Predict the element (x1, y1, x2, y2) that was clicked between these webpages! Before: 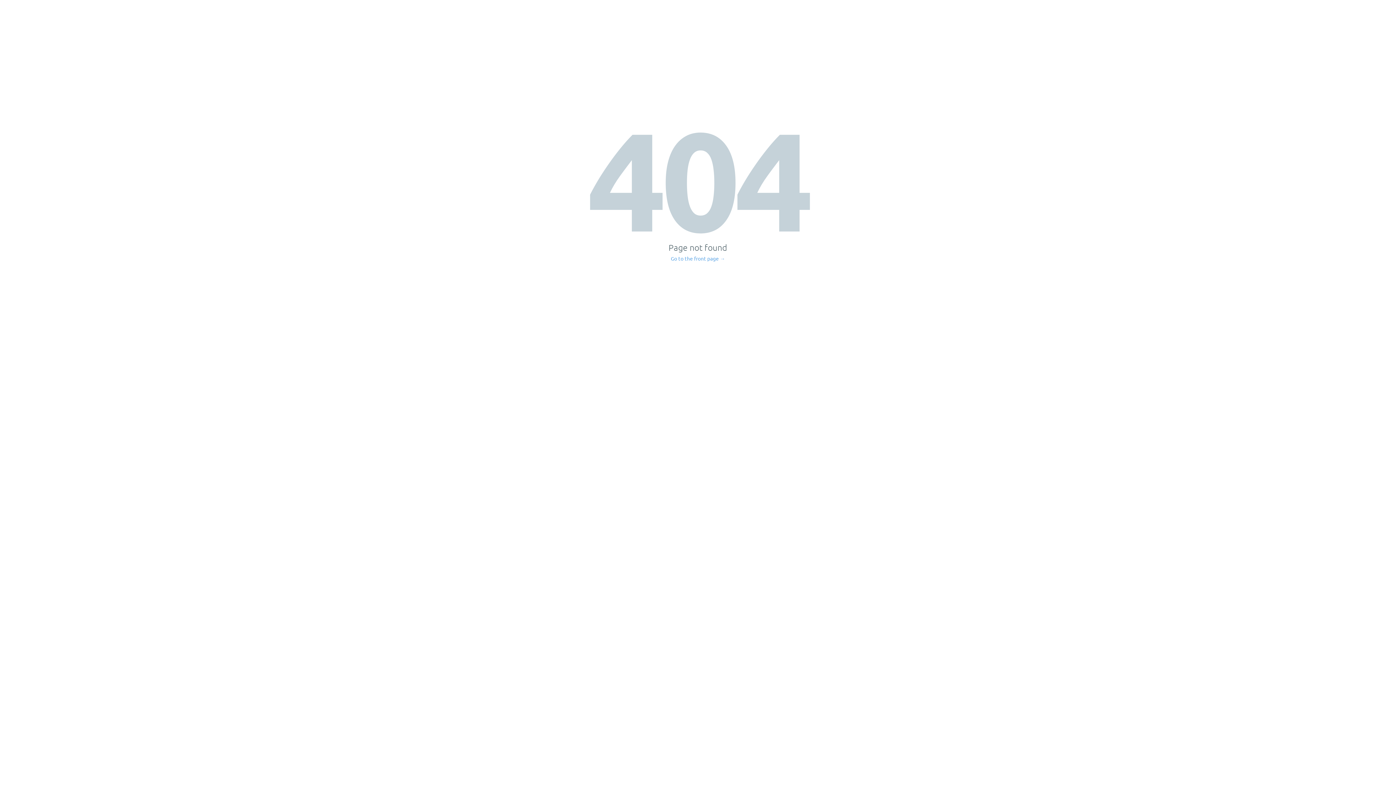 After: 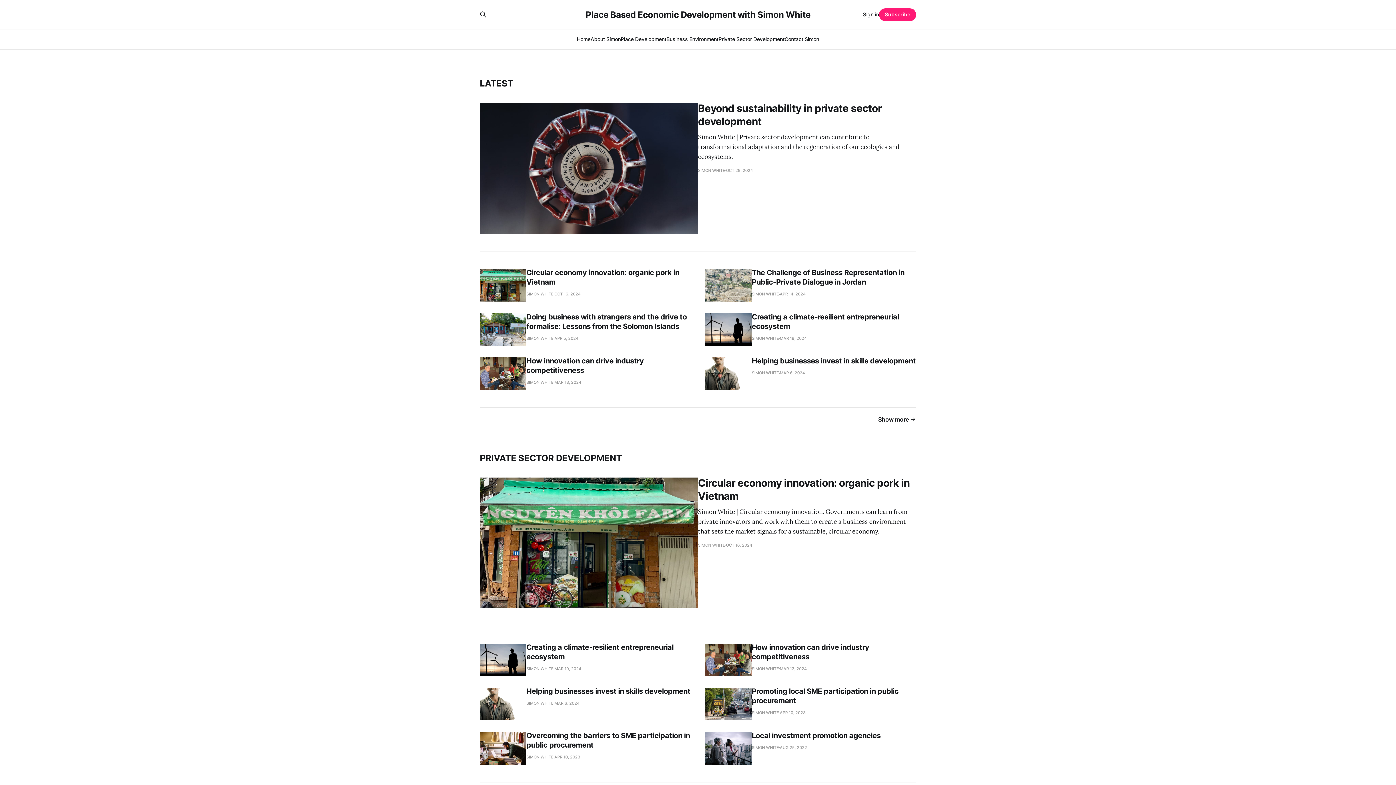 Action: label: Go to the front page → bbox: (671, 256, 725, 261)